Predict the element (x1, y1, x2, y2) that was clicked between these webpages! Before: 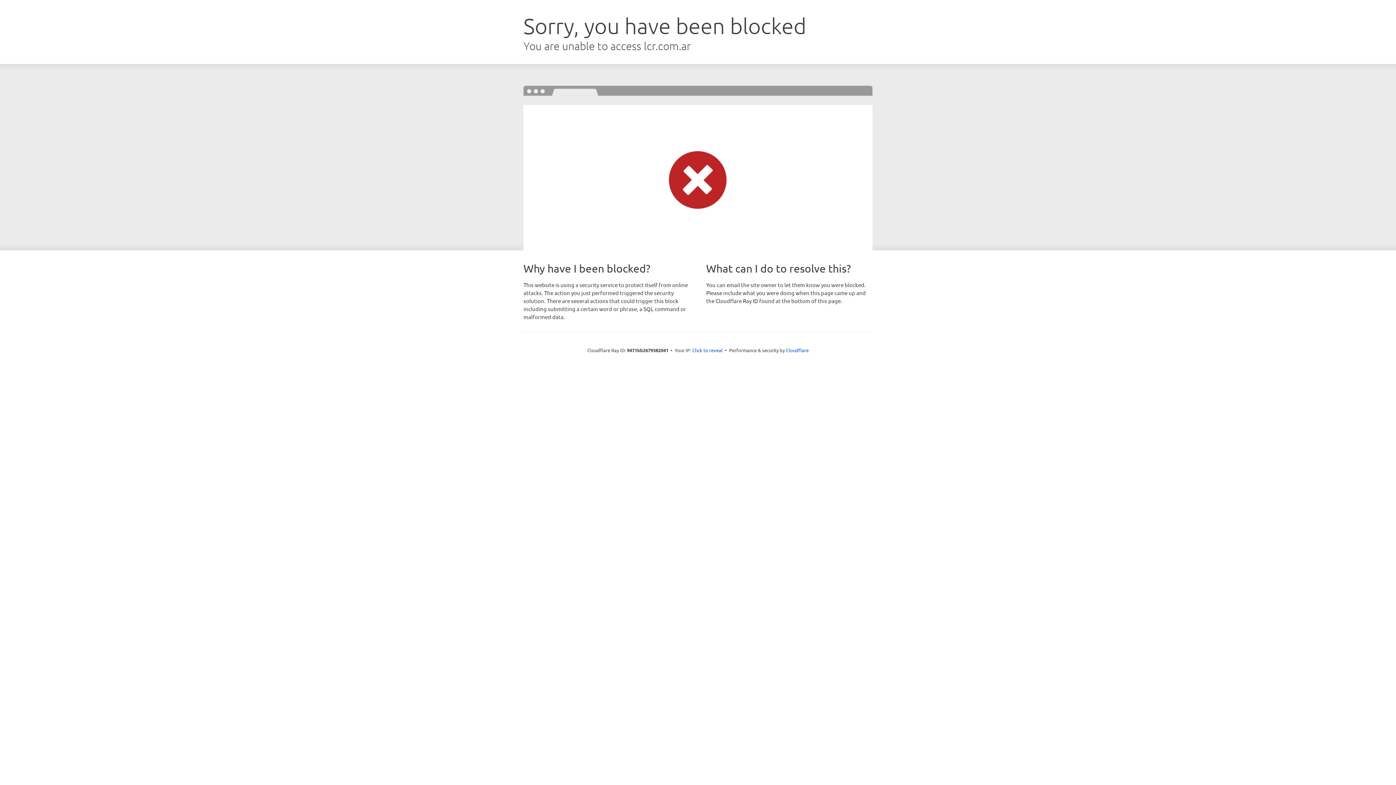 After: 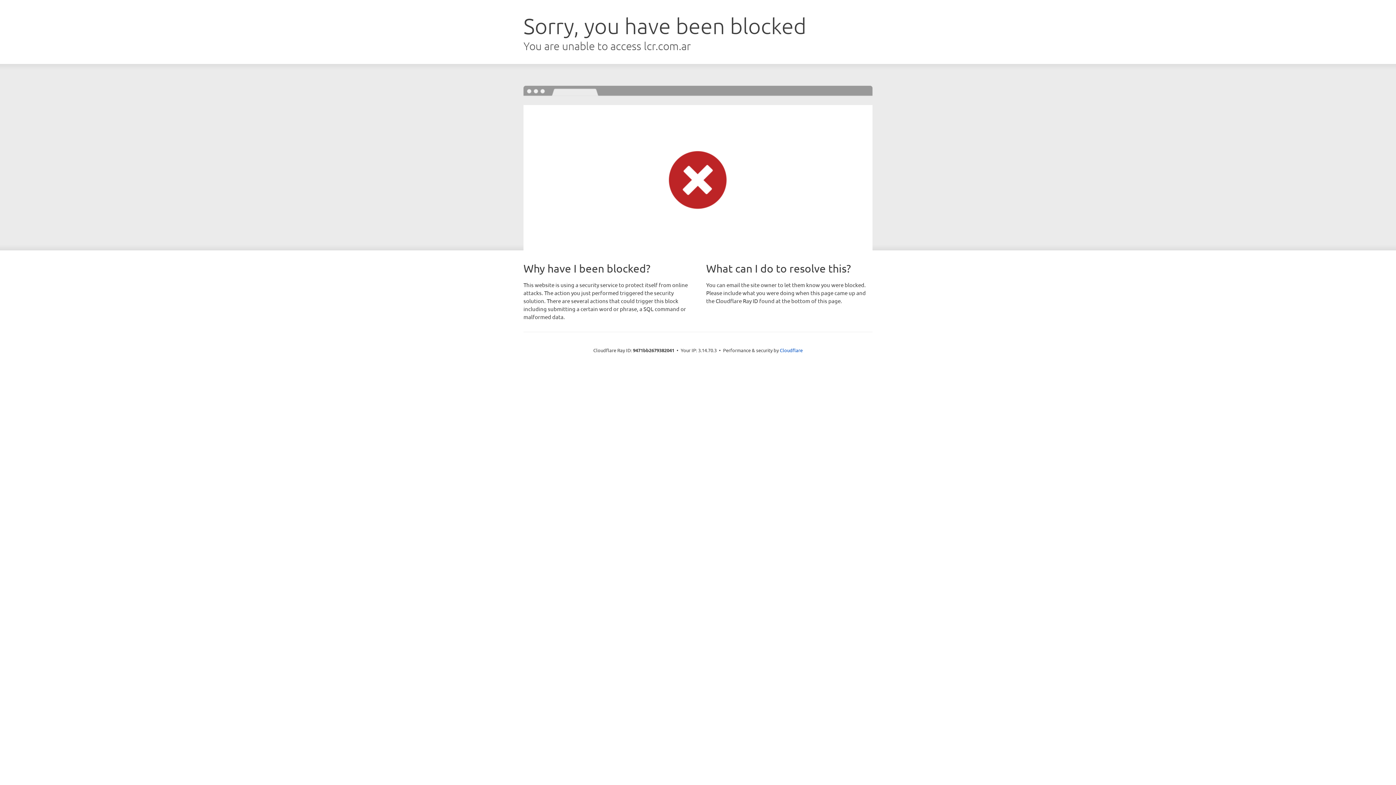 Action: bbox: (692, 346, 722, 353) label: Click to reveal